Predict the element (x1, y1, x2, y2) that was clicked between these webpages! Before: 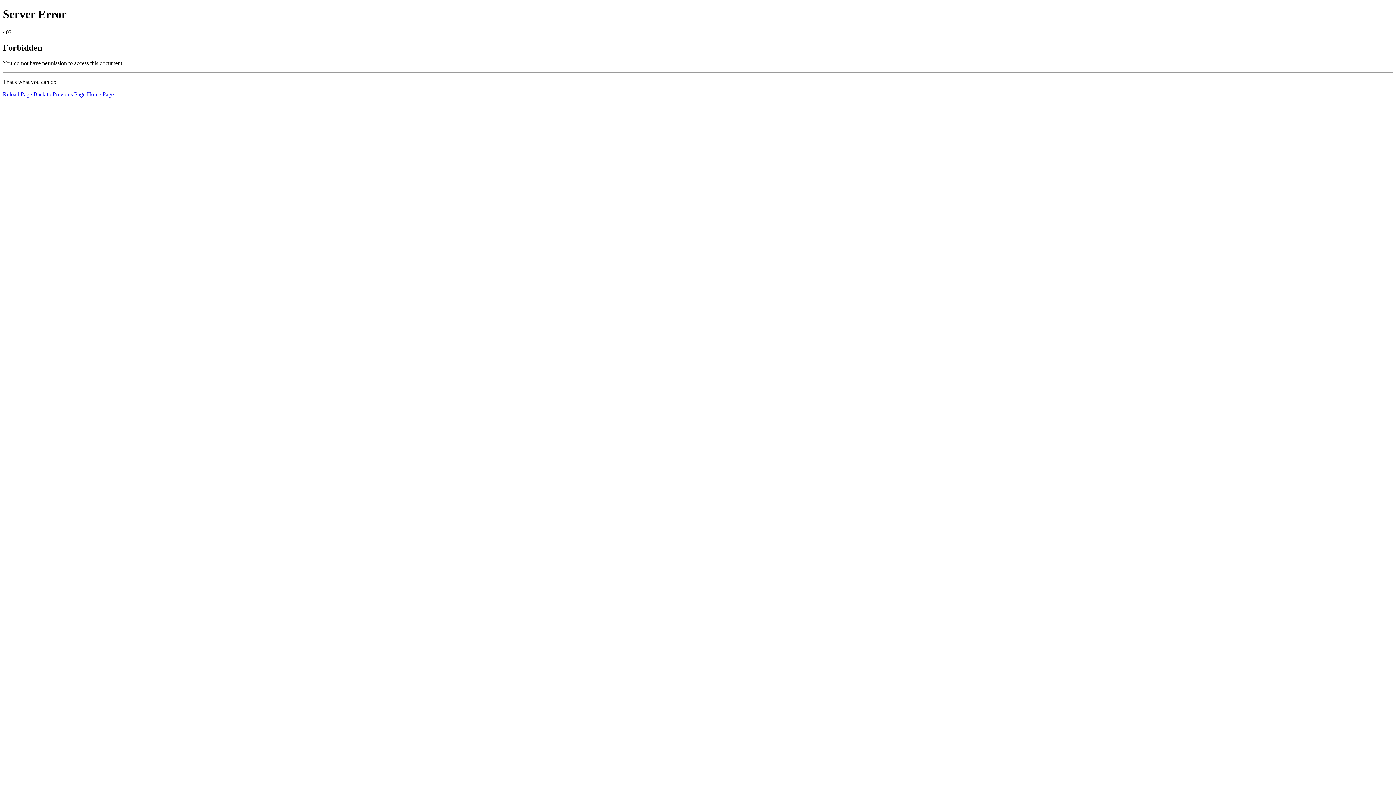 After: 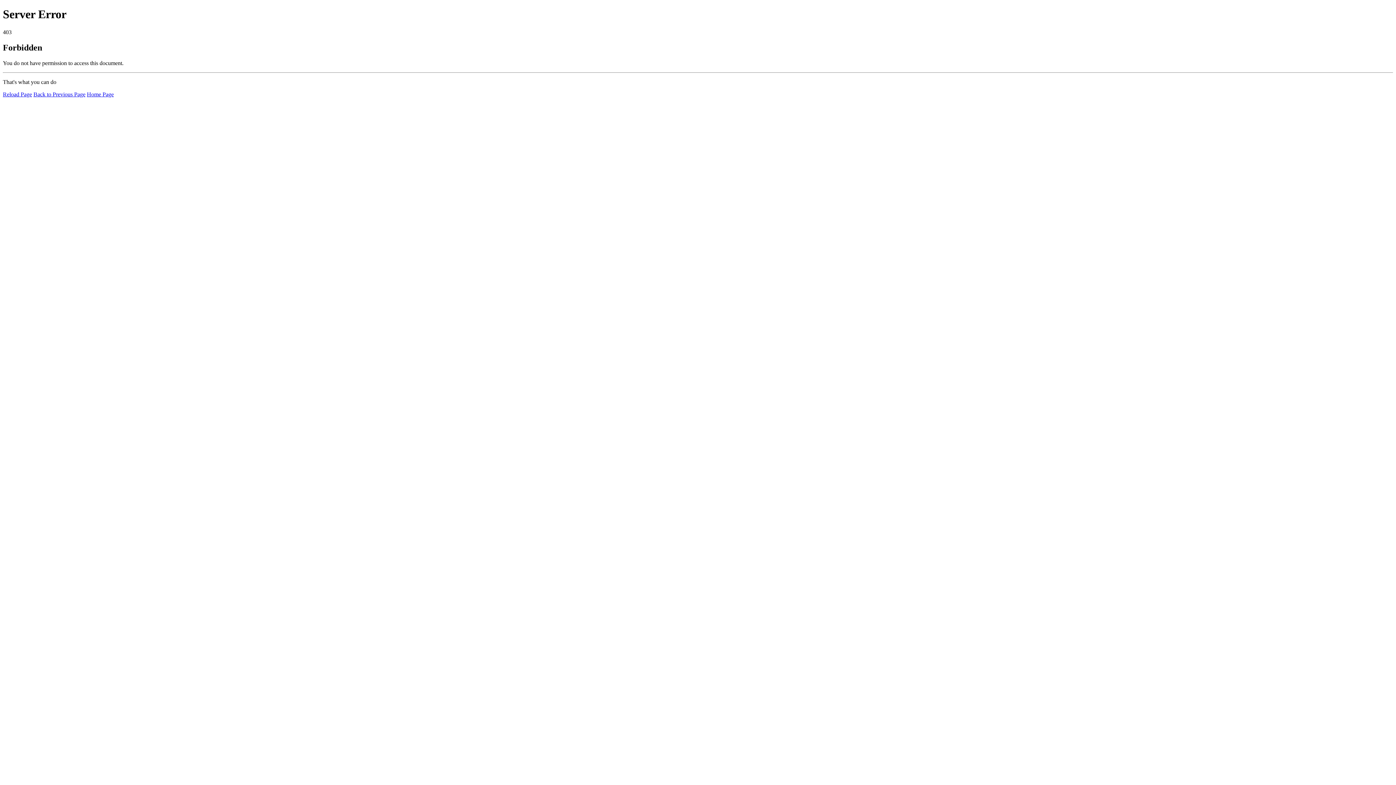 Action: label: Home Page bbox: (86, 91, 113, 97)